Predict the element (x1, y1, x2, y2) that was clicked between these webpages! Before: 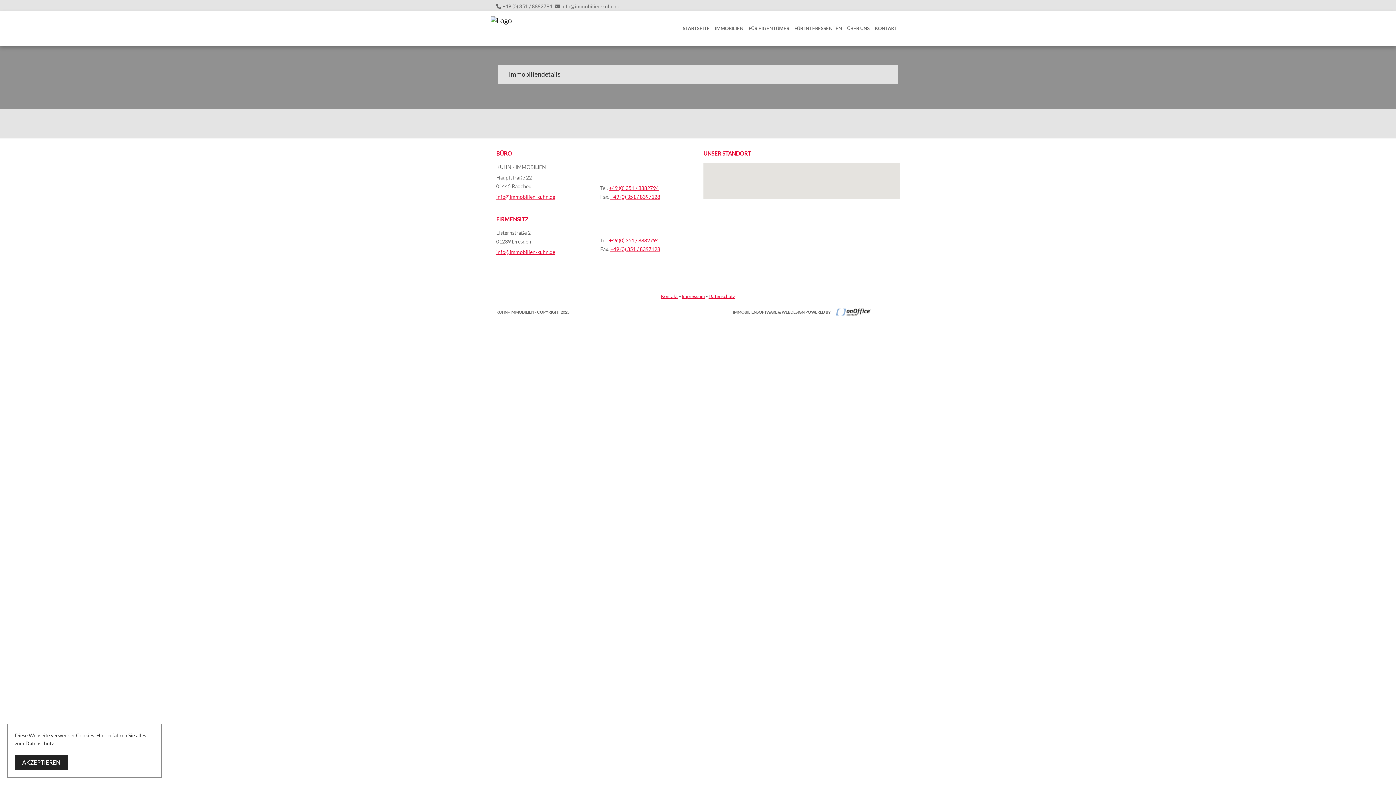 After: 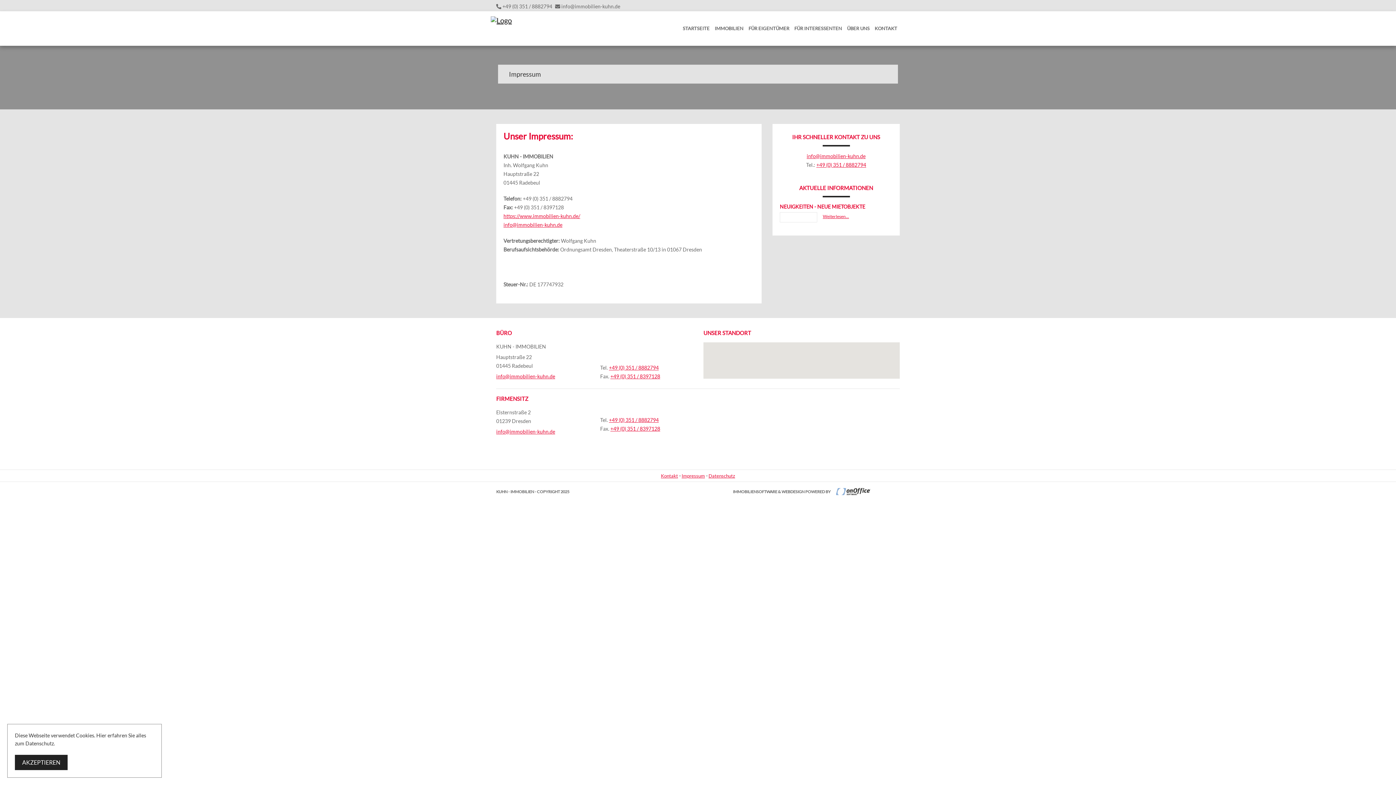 Action: label: Impressum bbox: (680, 290, 706, 302)